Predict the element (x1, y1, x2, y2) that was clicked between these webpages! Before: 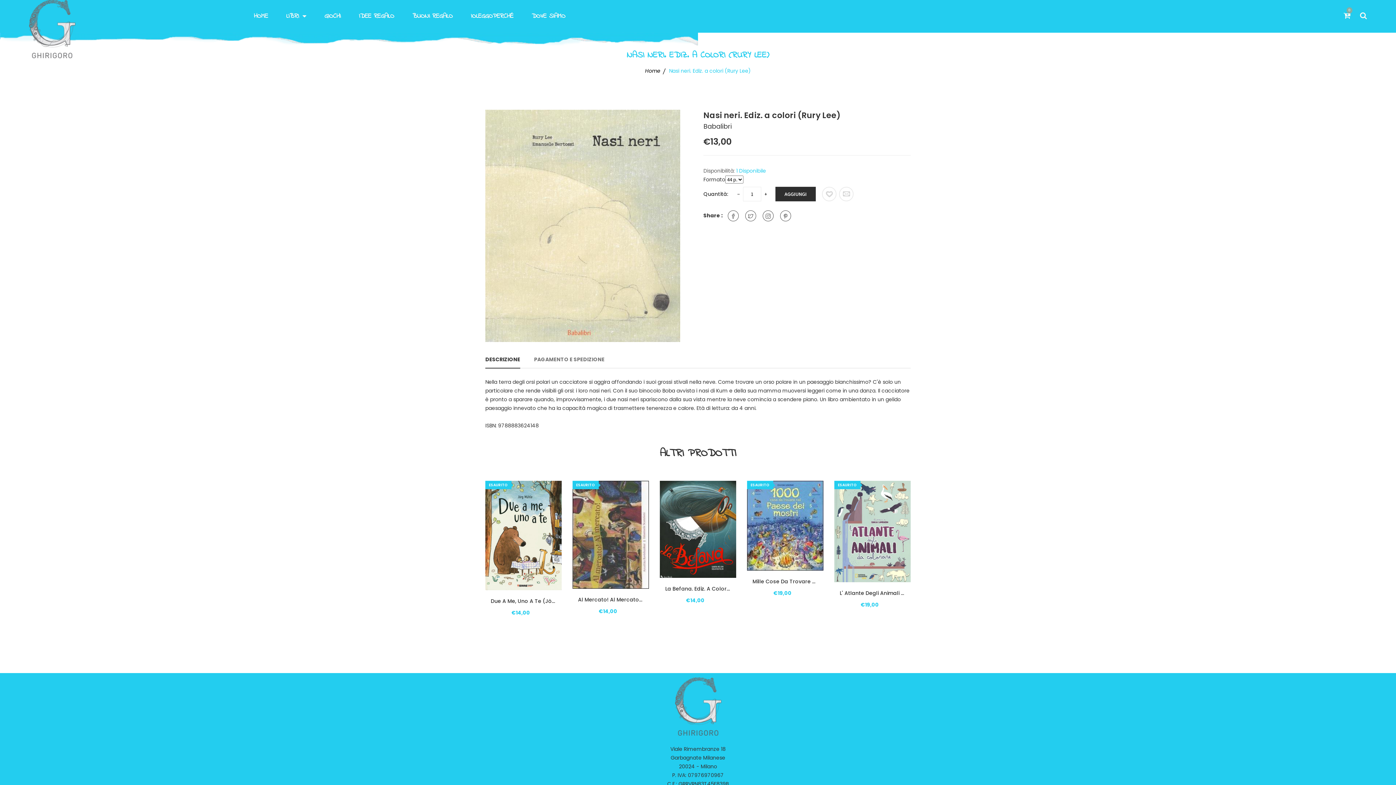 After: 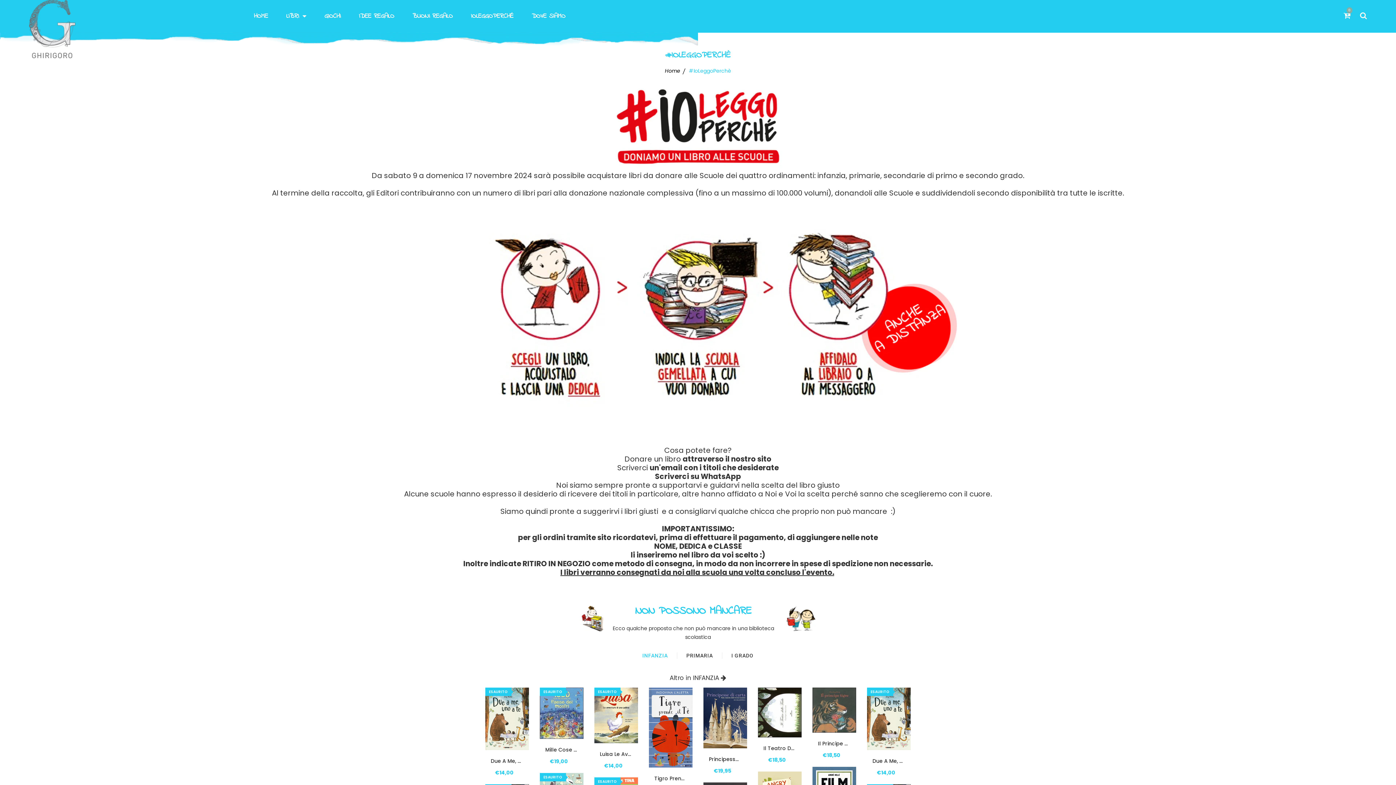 Action: bbox: (461, 0, 522, 32) label: IOLEGGOPERCHÉ